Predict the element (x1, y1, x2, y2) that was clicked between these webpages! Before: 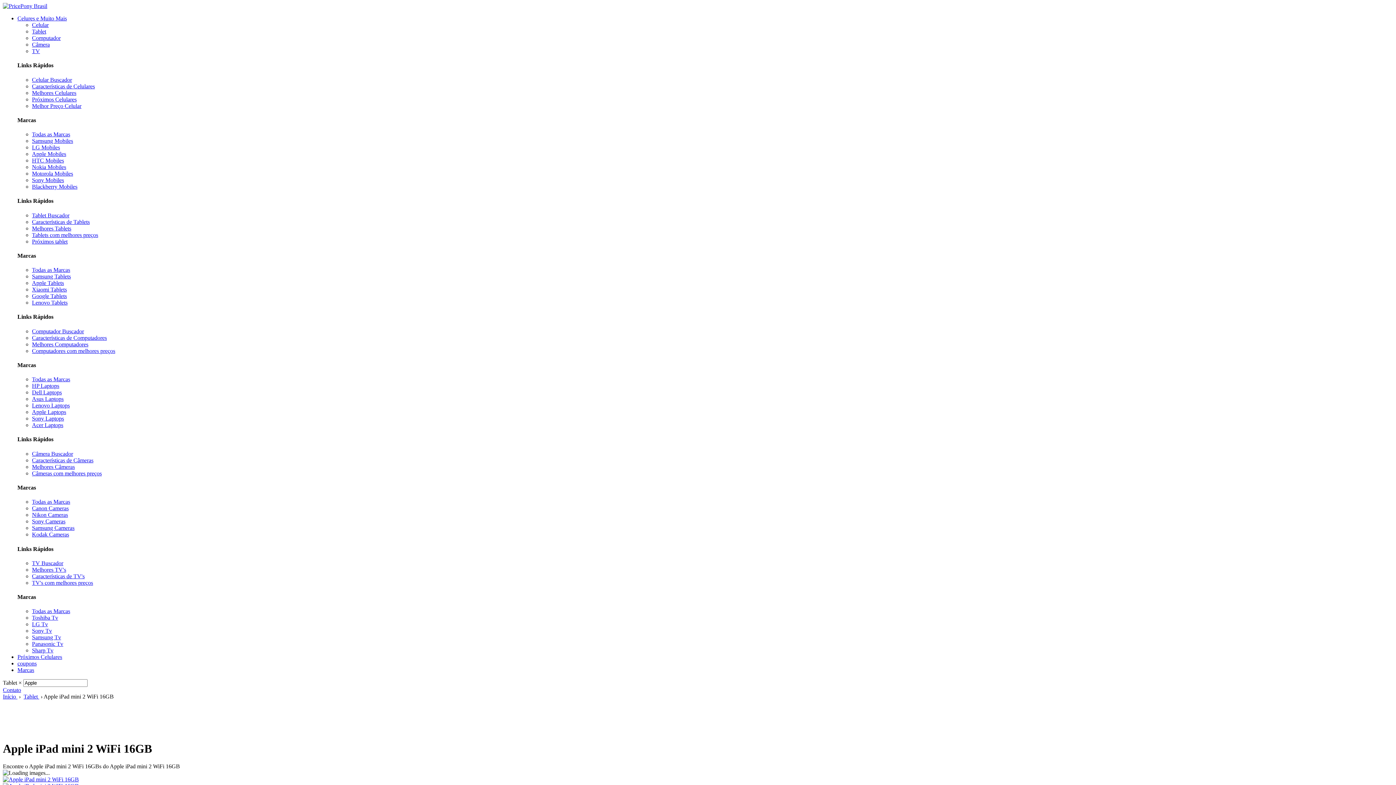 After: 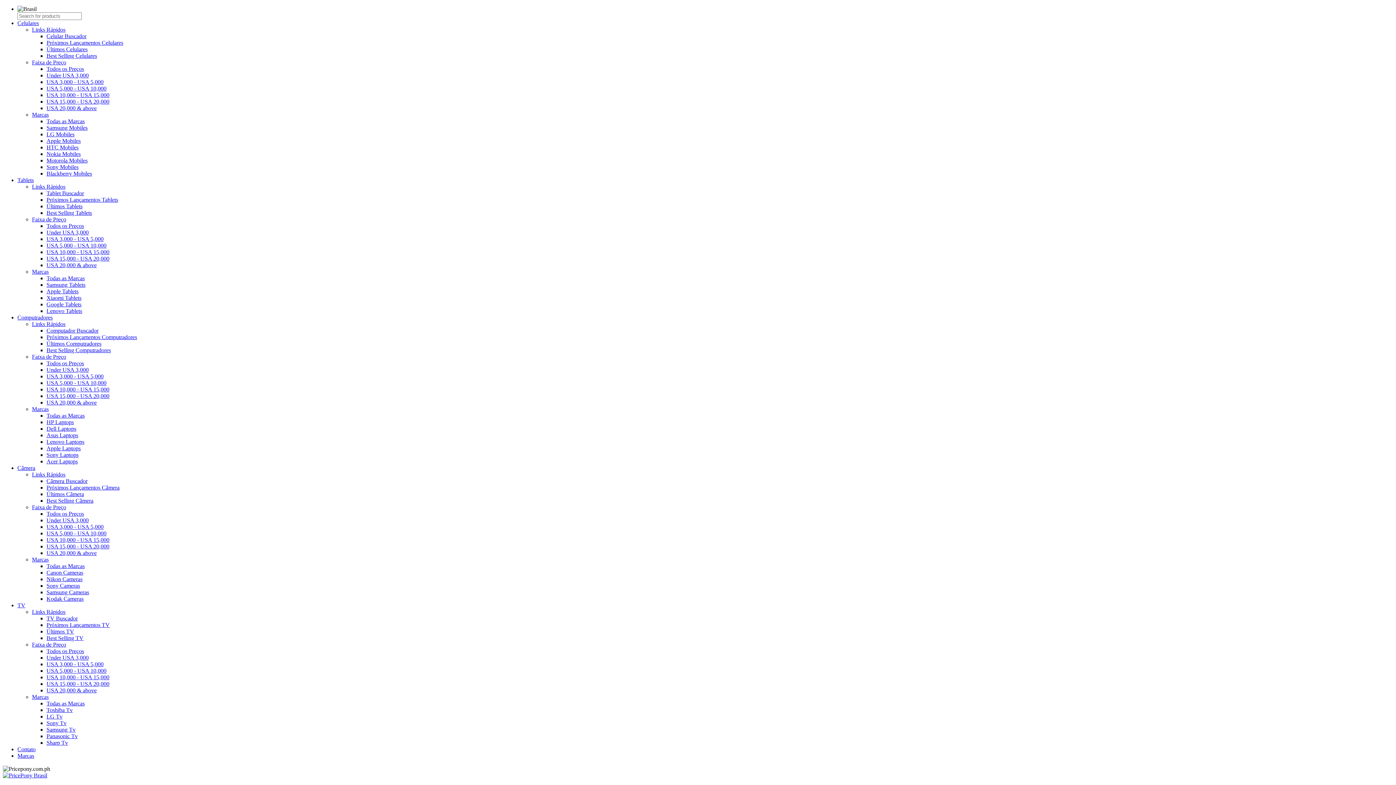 Action: bbox: (2, 2, 47, 9)